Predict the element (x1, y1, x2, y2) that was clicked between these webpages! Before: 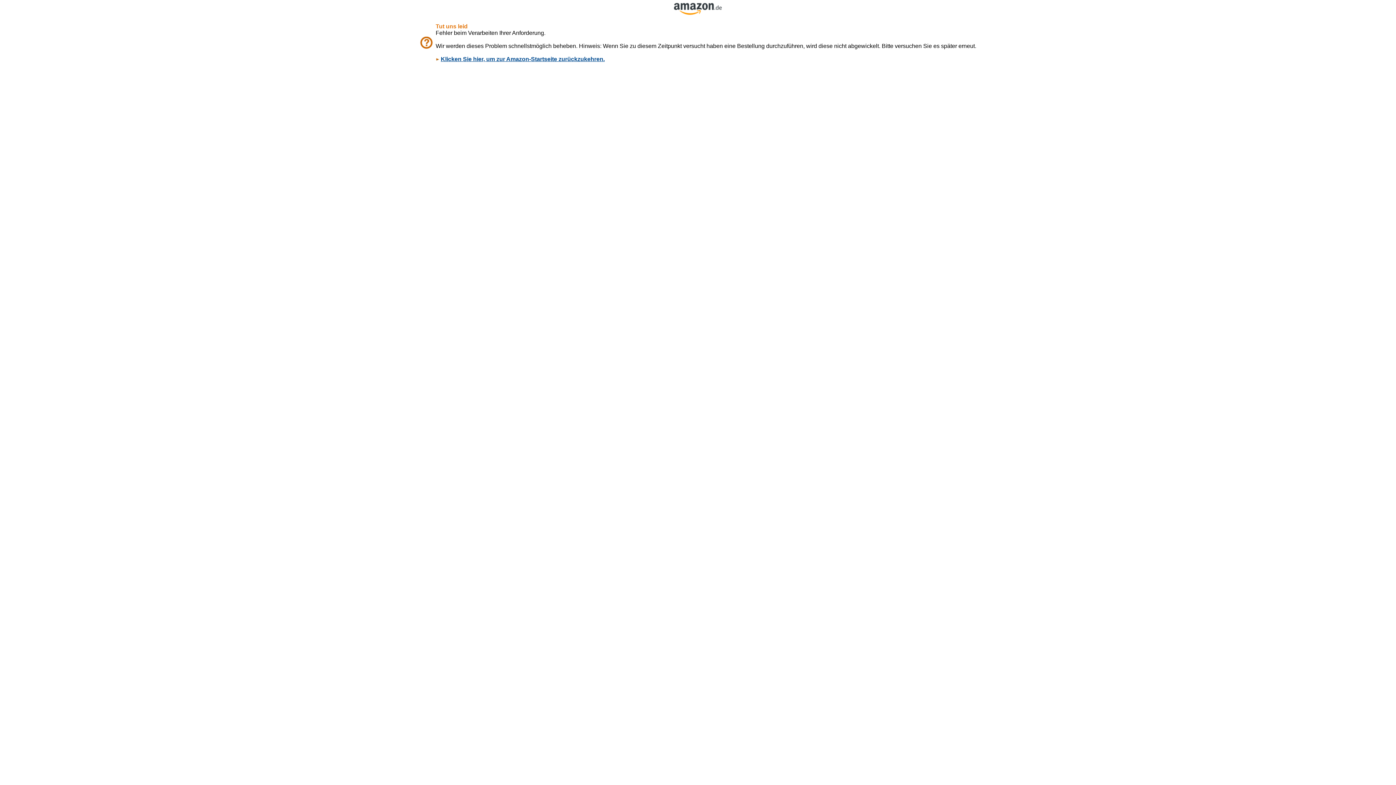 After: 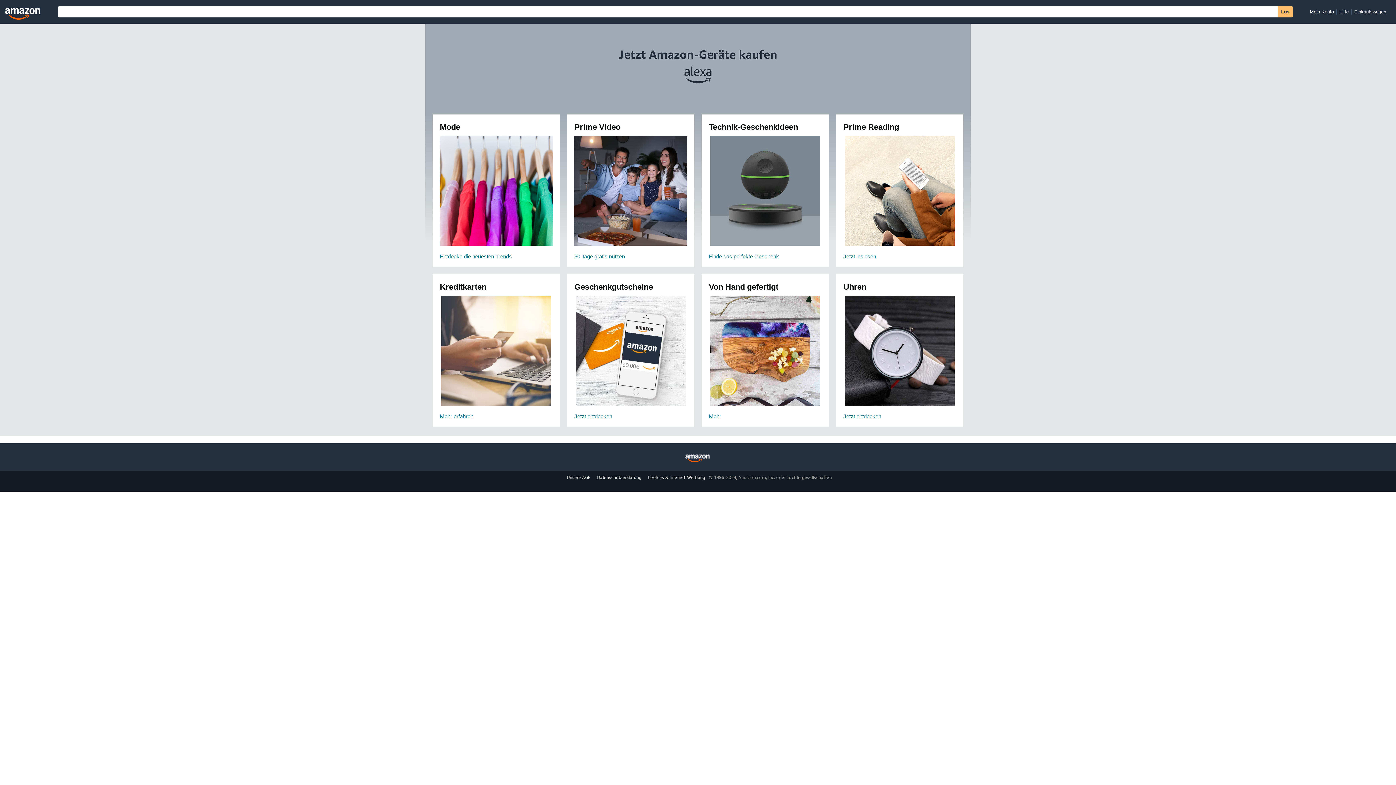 Action: bbox: (440, 56, 604, 62) label: Klicken Sie hier, um zur Amazon-Startseite zurückzukehren.